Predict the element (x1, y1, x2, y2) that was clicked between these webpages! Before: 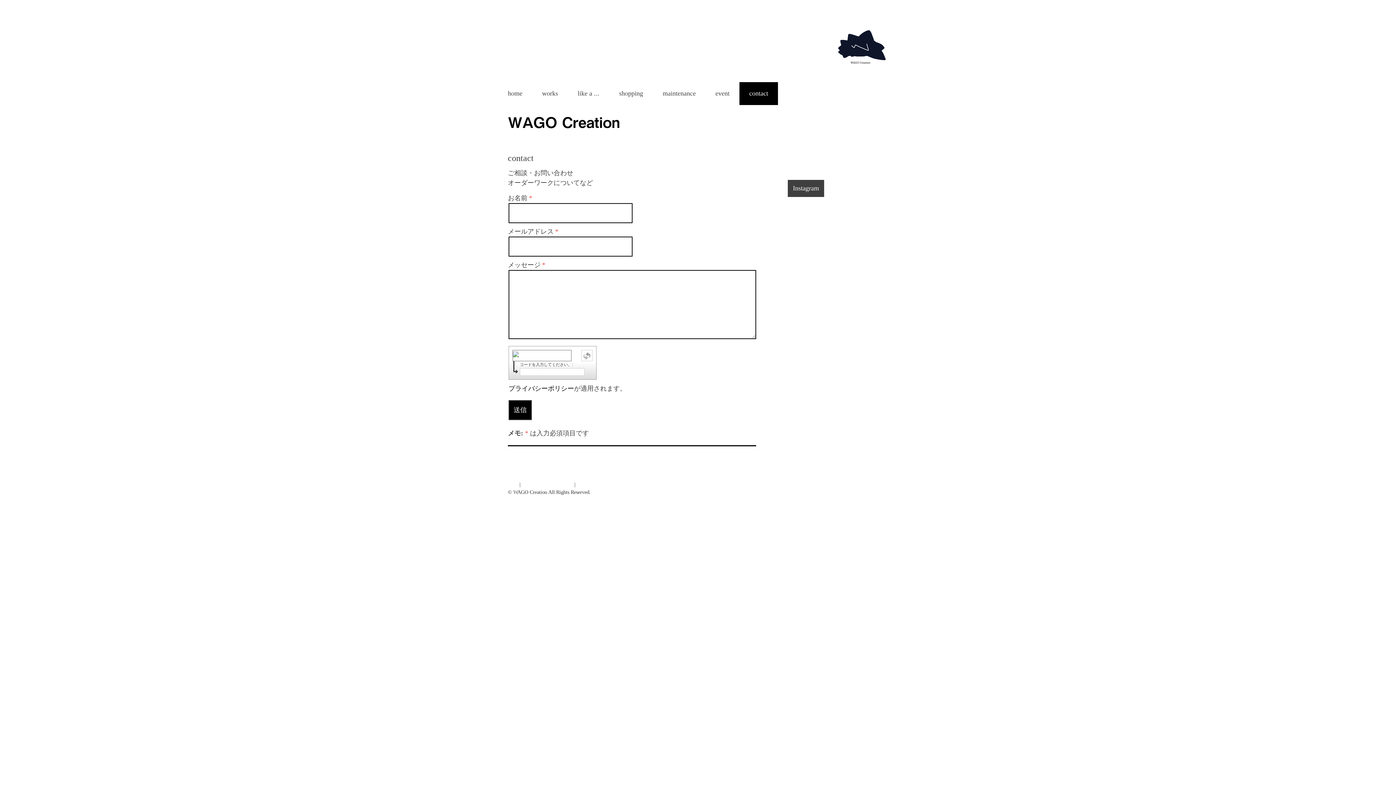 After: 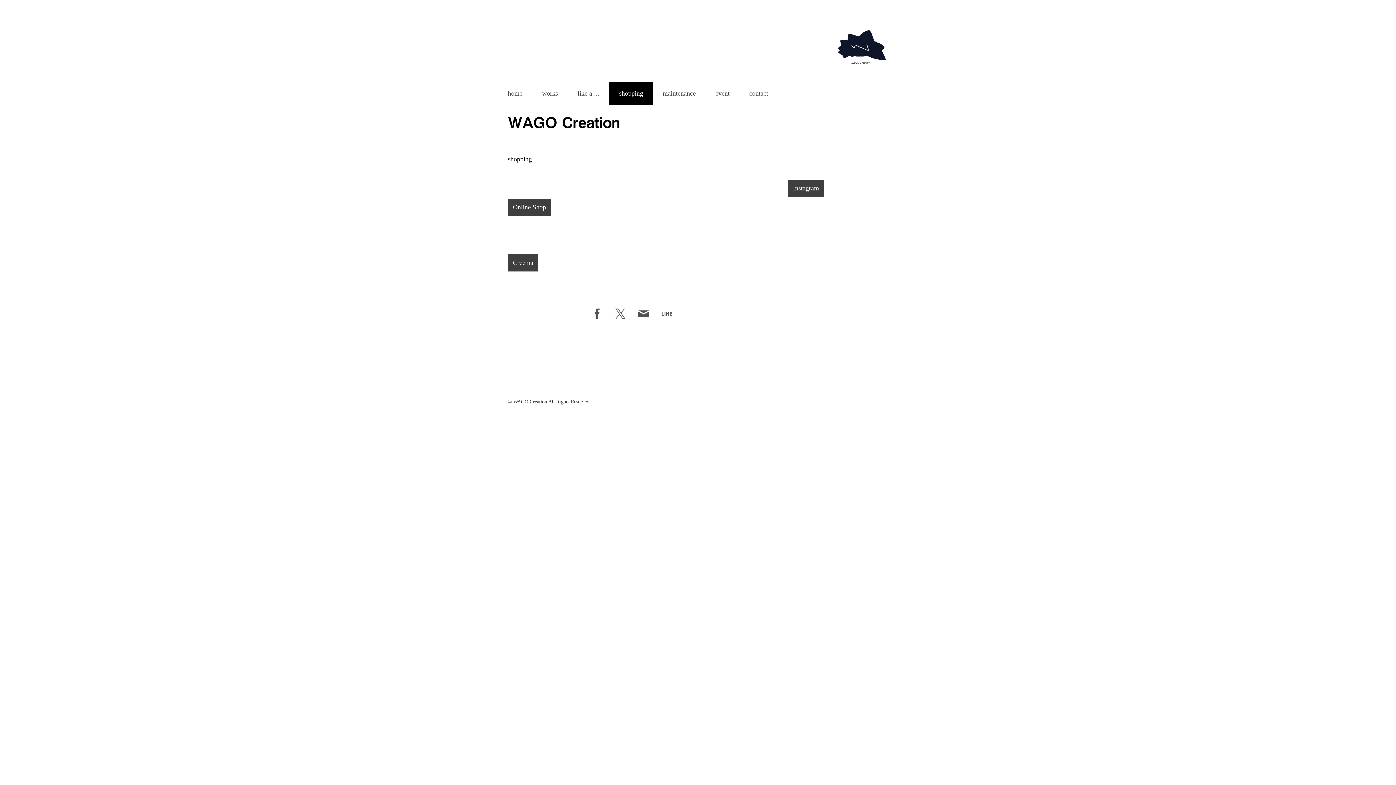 Action: bbox: (609, 82, 653, 105) label: shopping